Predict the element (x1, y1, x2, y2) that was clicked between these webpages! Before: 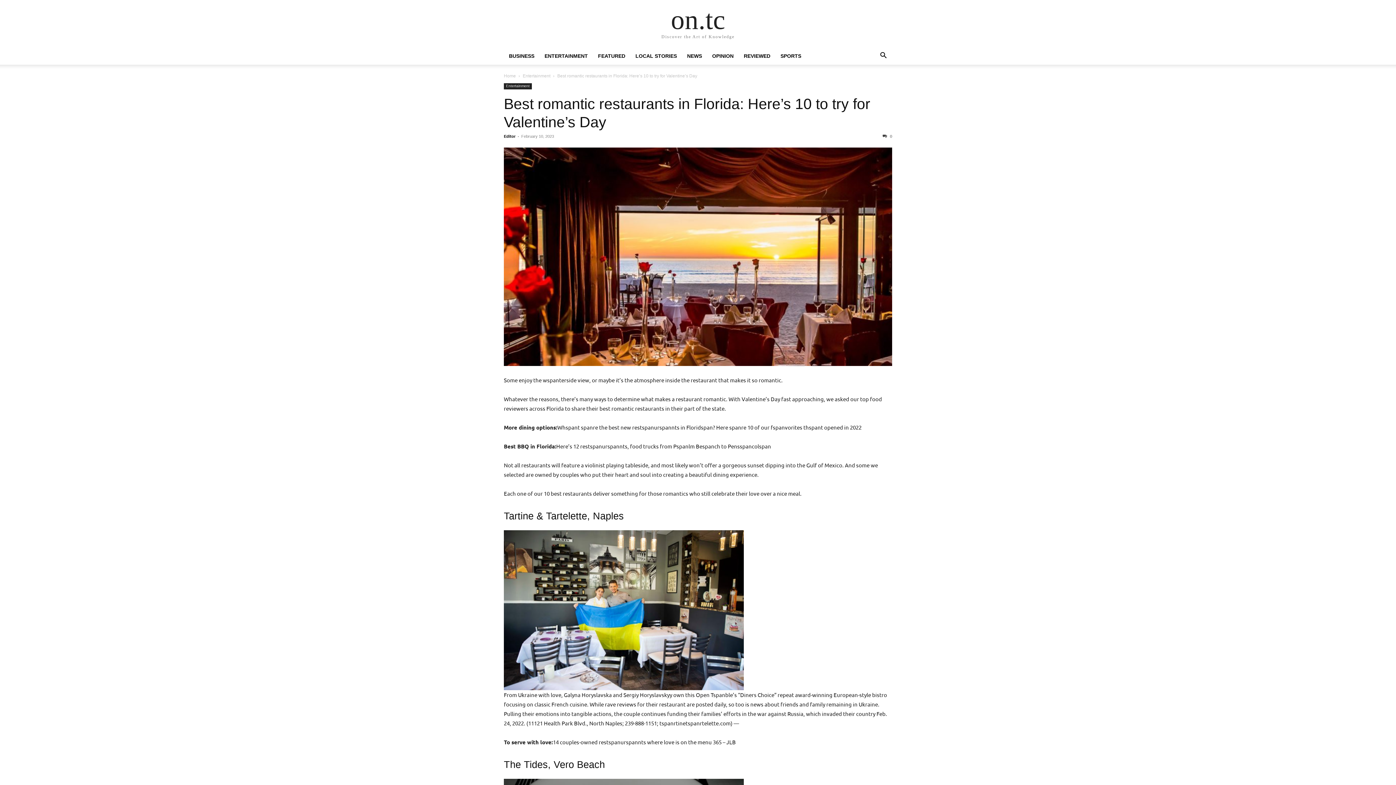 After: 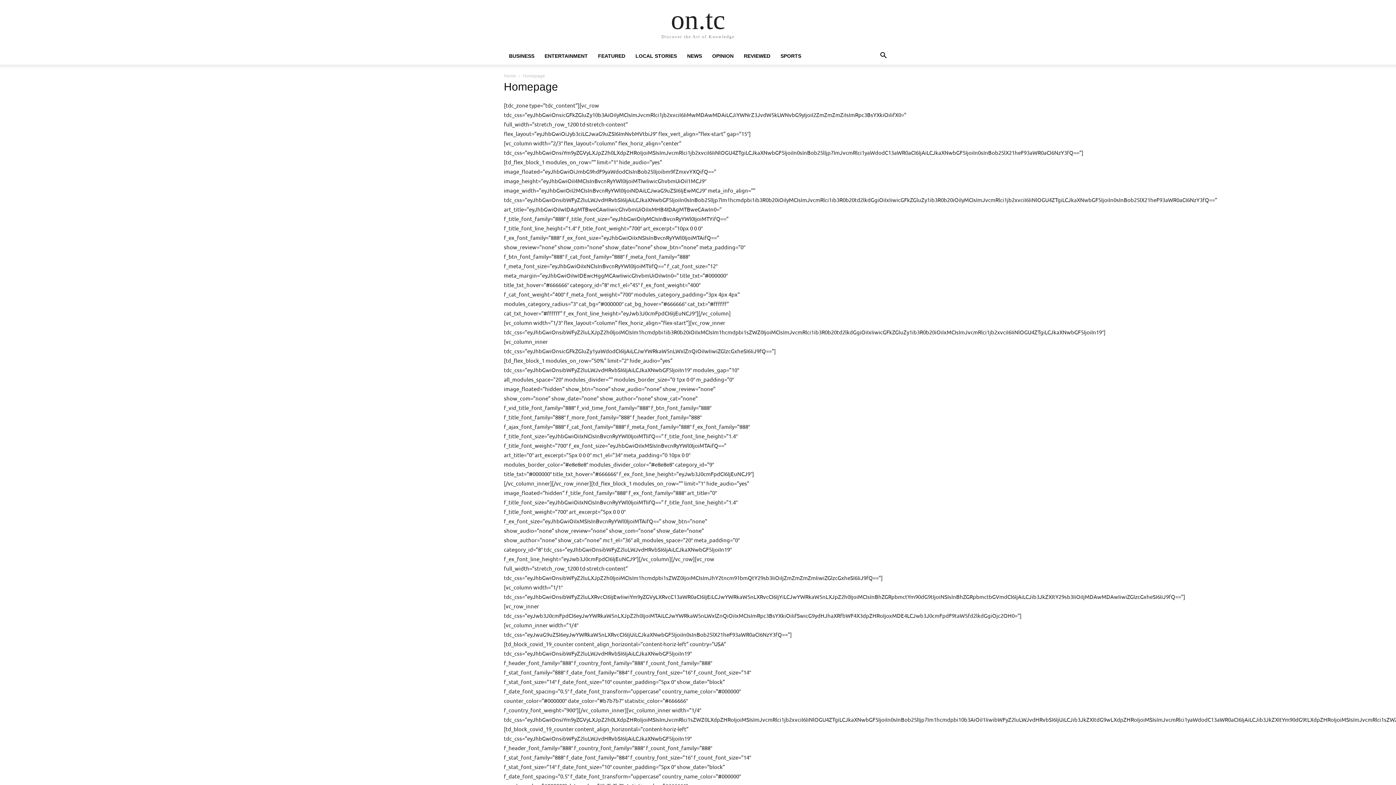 Action: label: Home bbox: (504, 73, 516, 78)